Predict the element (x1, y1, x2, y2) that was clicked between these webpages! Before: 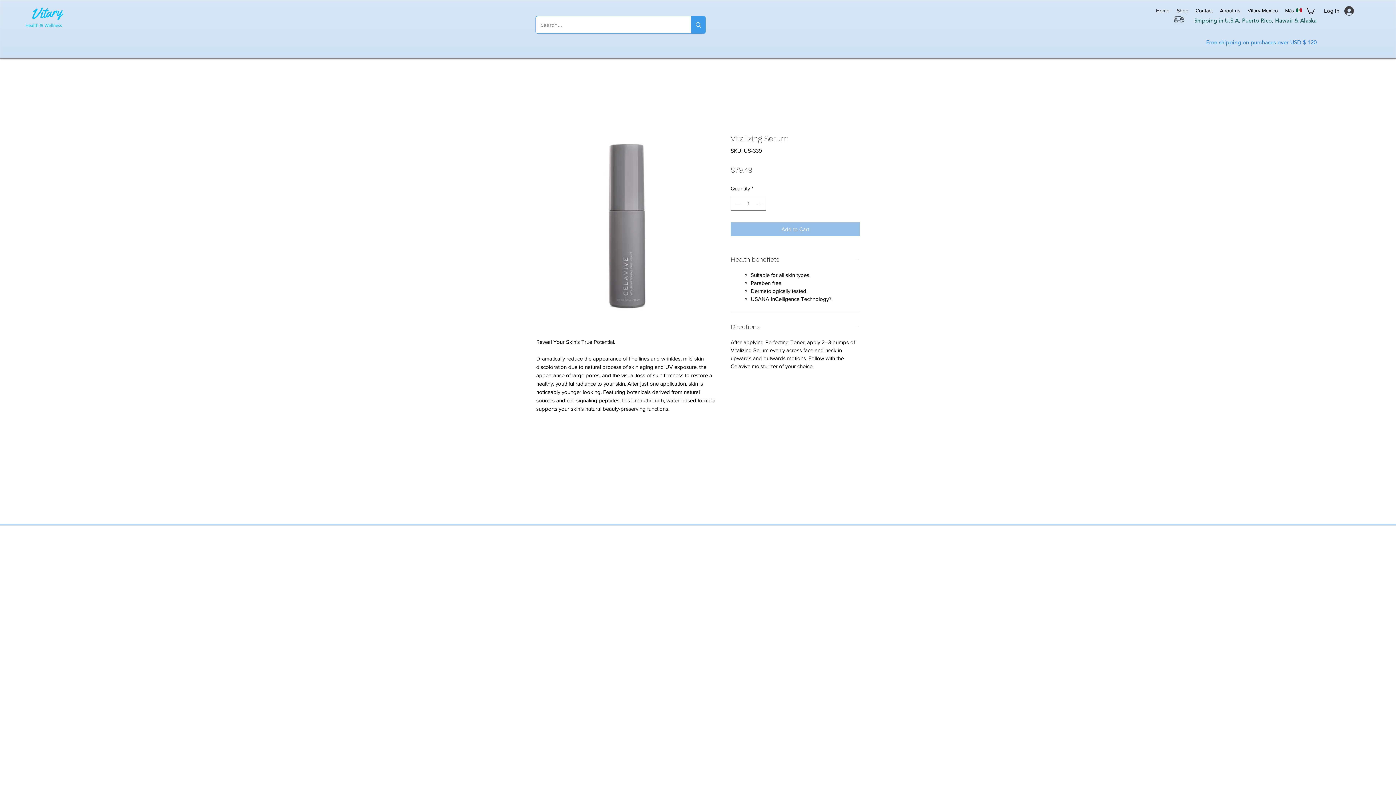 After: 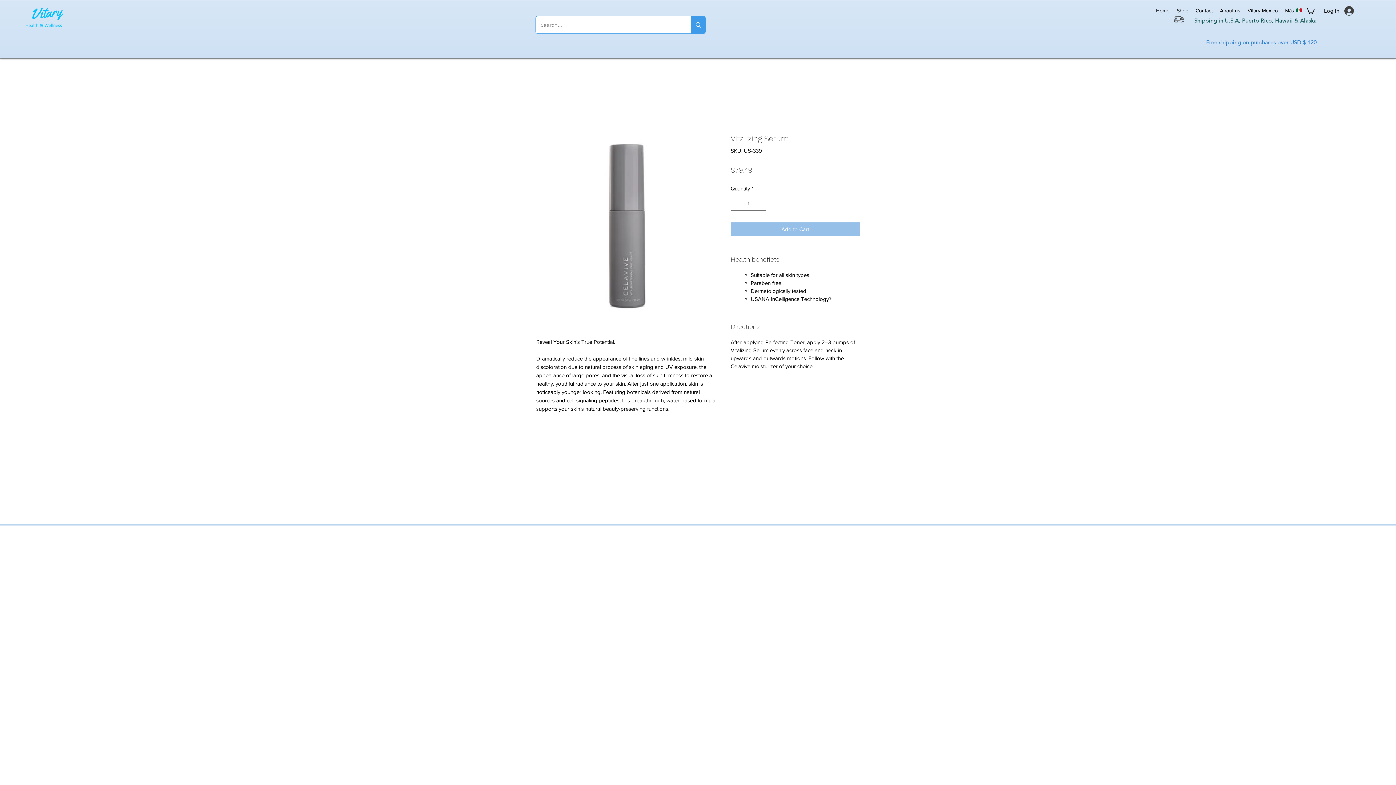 Action: bbox: (1306, 6, 1314, 14)